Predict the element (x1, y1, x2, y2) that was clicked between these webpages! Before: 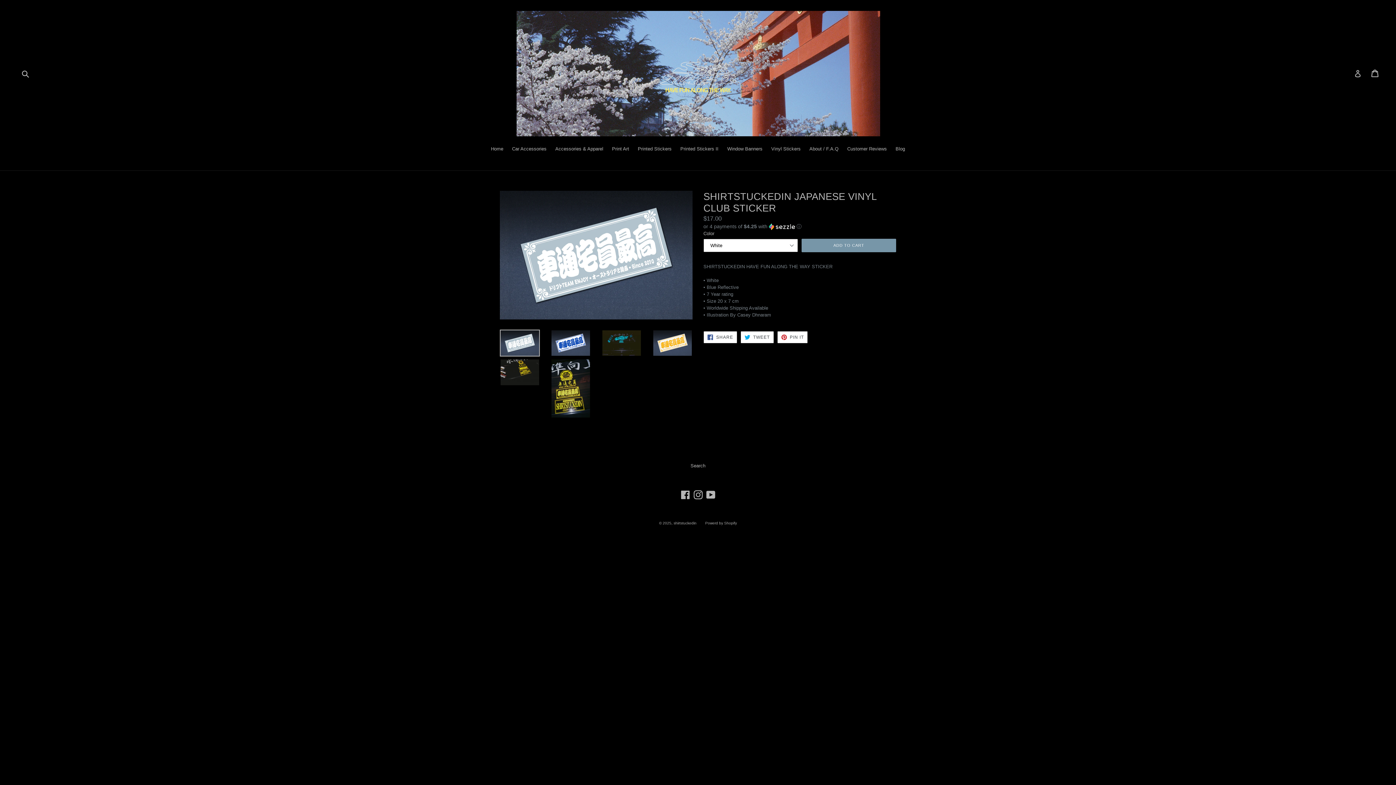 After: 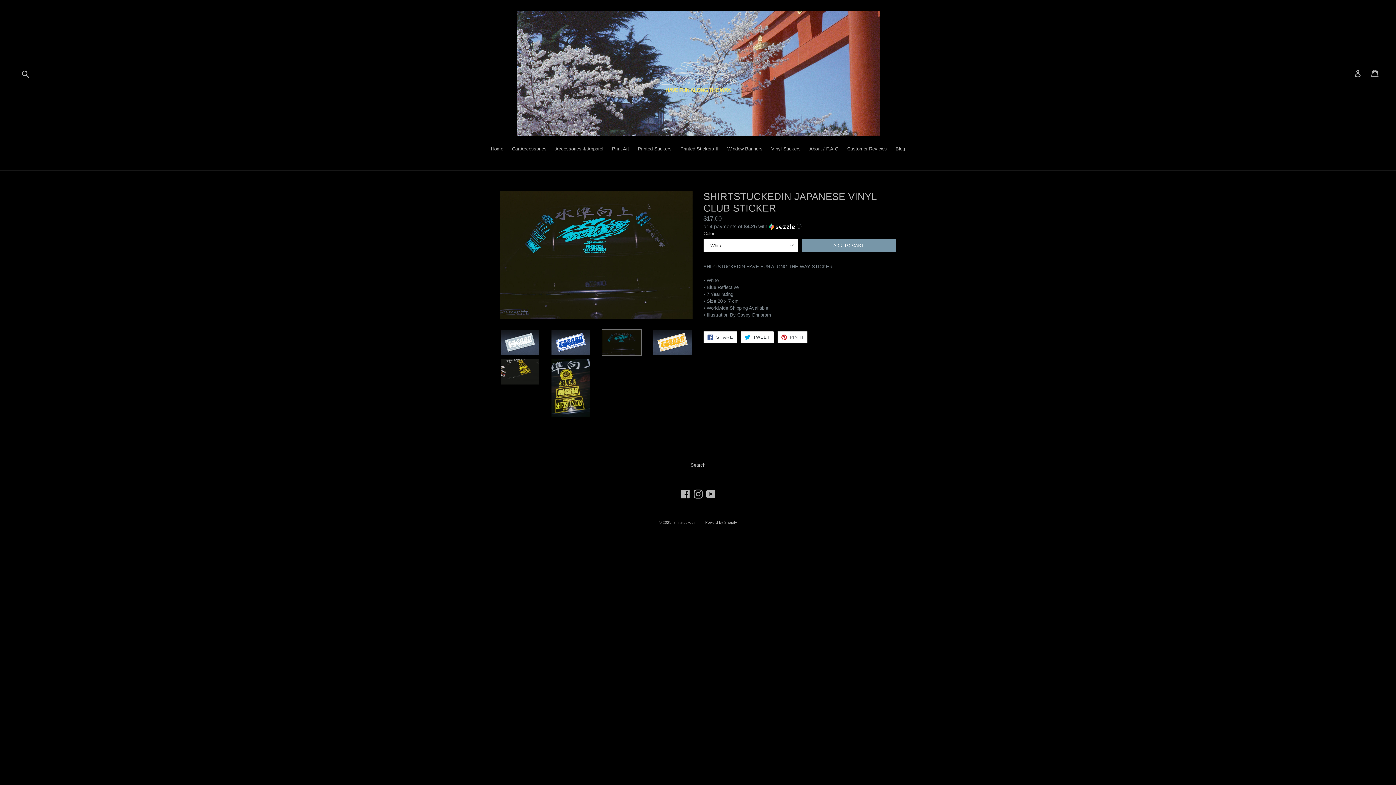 Action: bbox: (601, 329, 641, 356)